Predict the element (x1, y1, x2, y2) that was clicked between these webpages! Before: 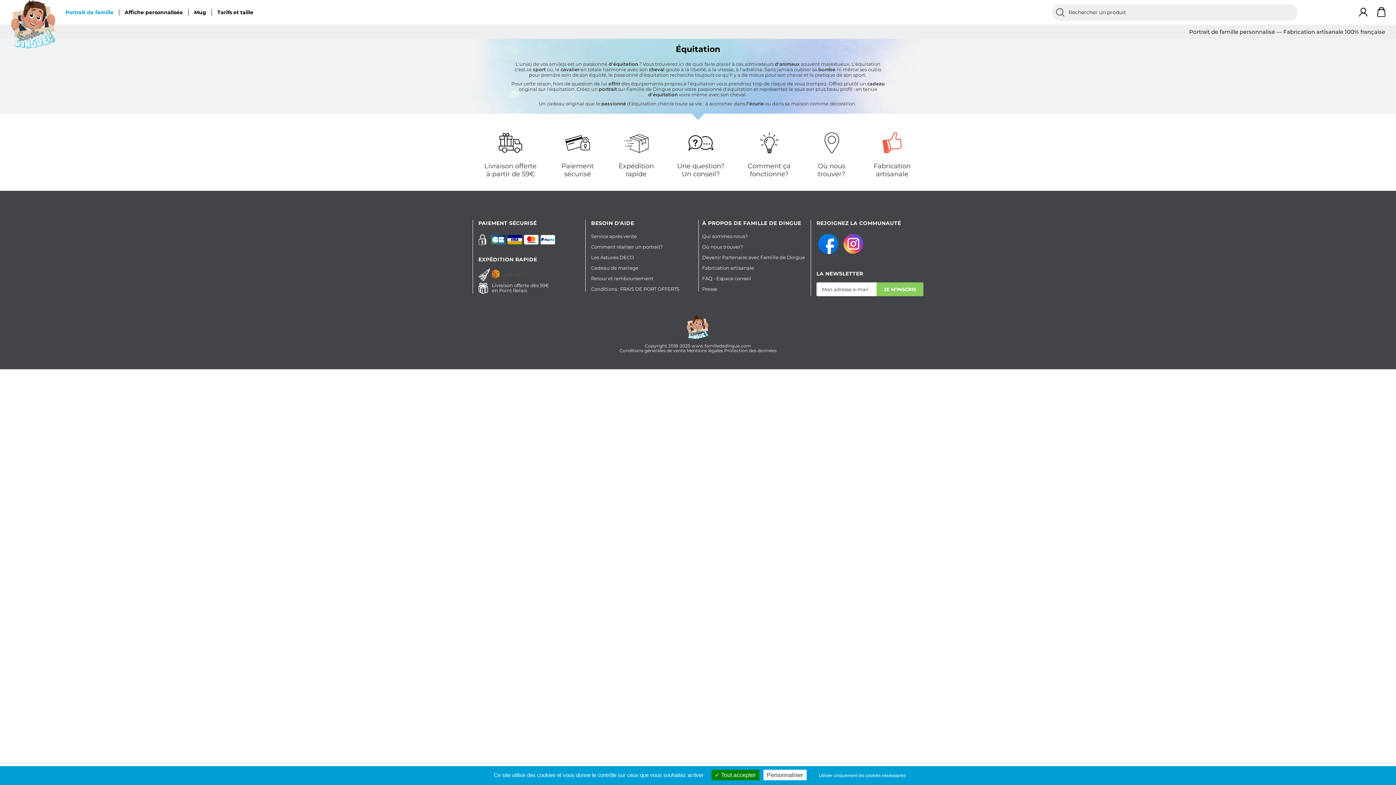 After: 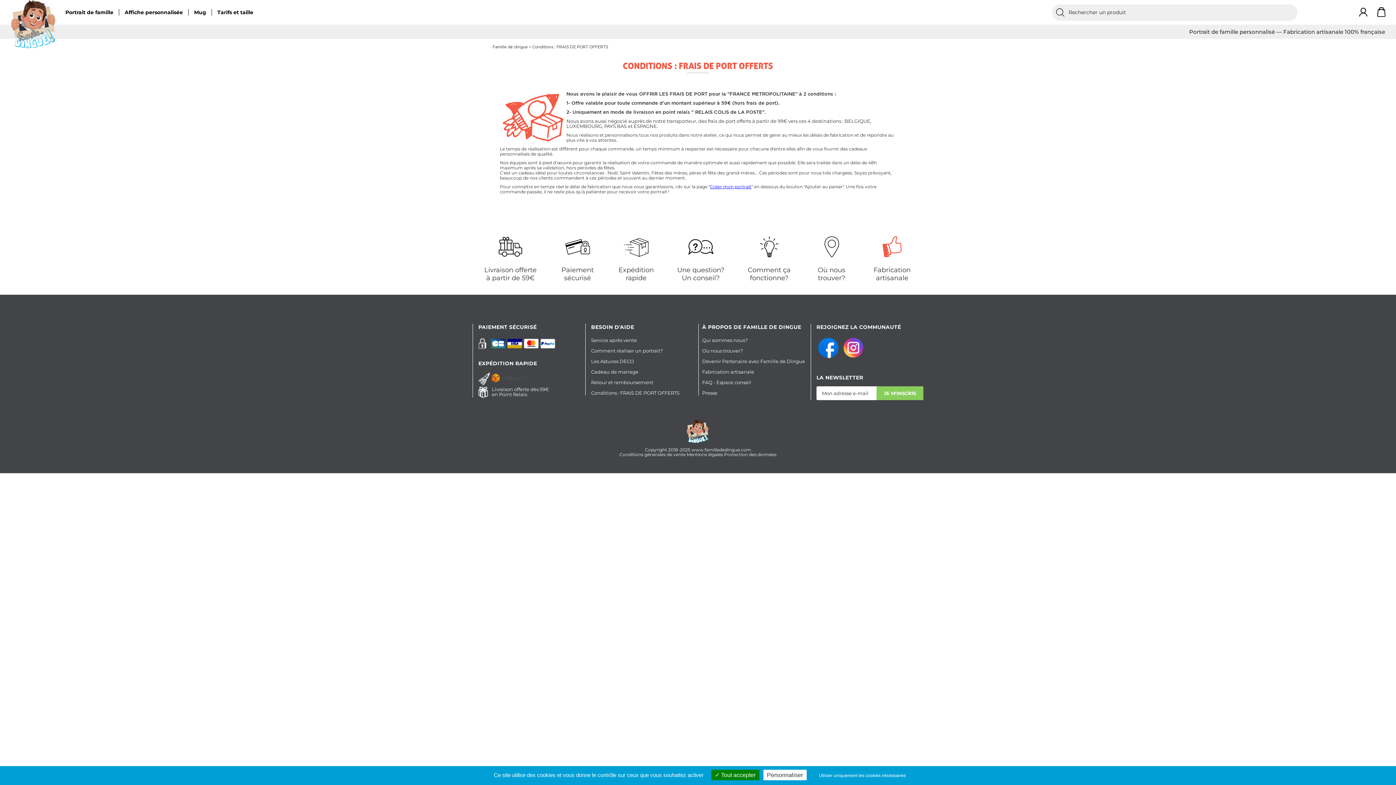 Action: bbox: (484, 126, 536, 178) label: Livraison offerte
à partir de 59€